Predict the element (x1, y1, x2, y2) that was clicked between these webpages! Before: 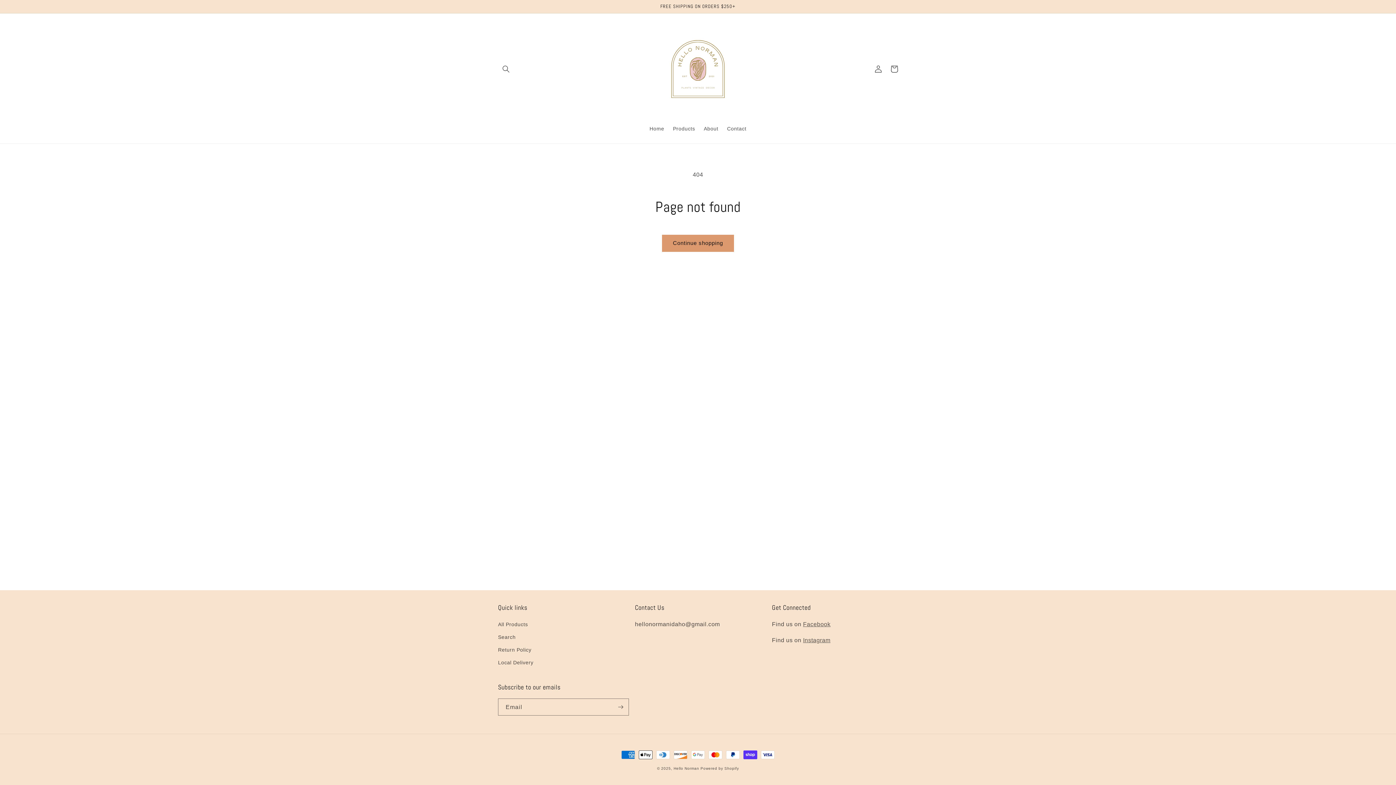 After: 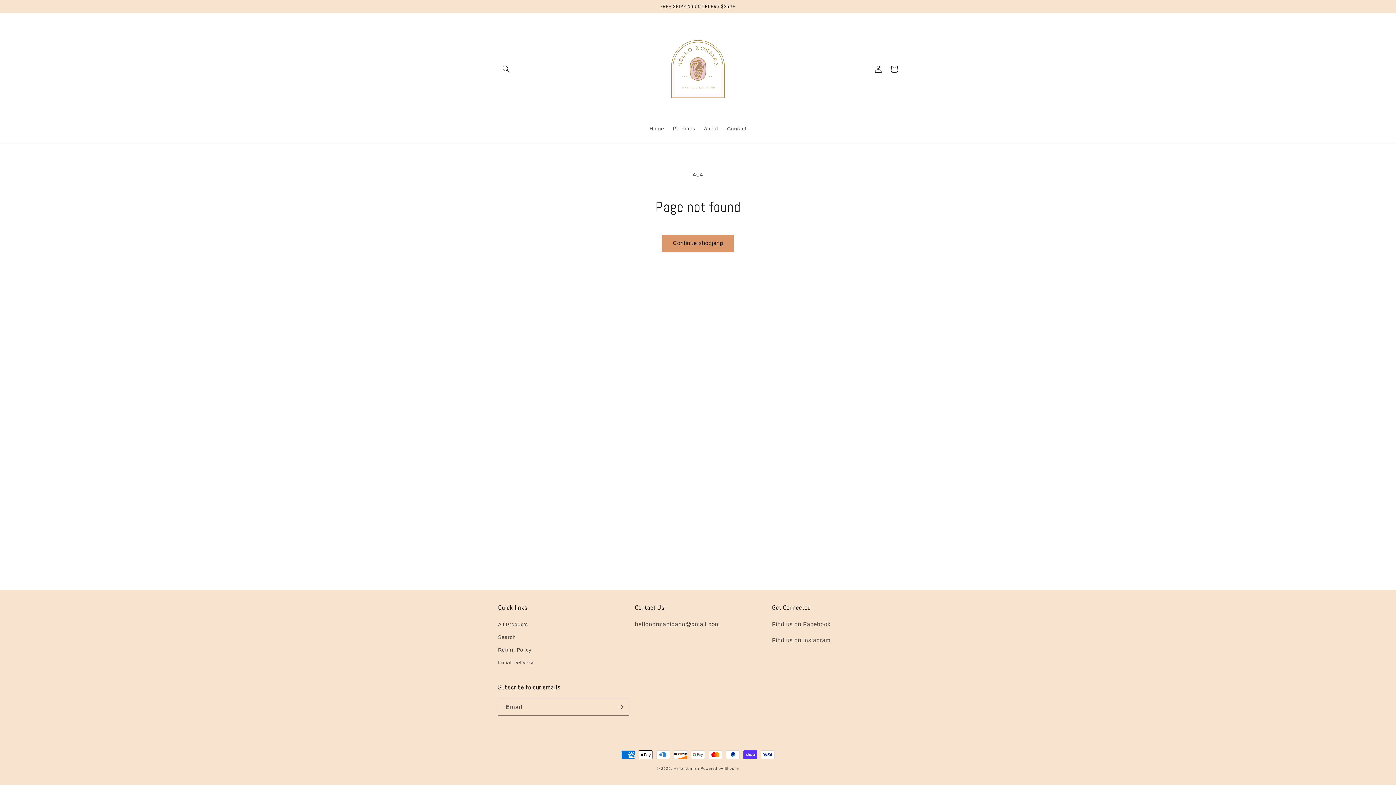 Action: label: Local Delivery bbox: (498, 656, 533, 669)